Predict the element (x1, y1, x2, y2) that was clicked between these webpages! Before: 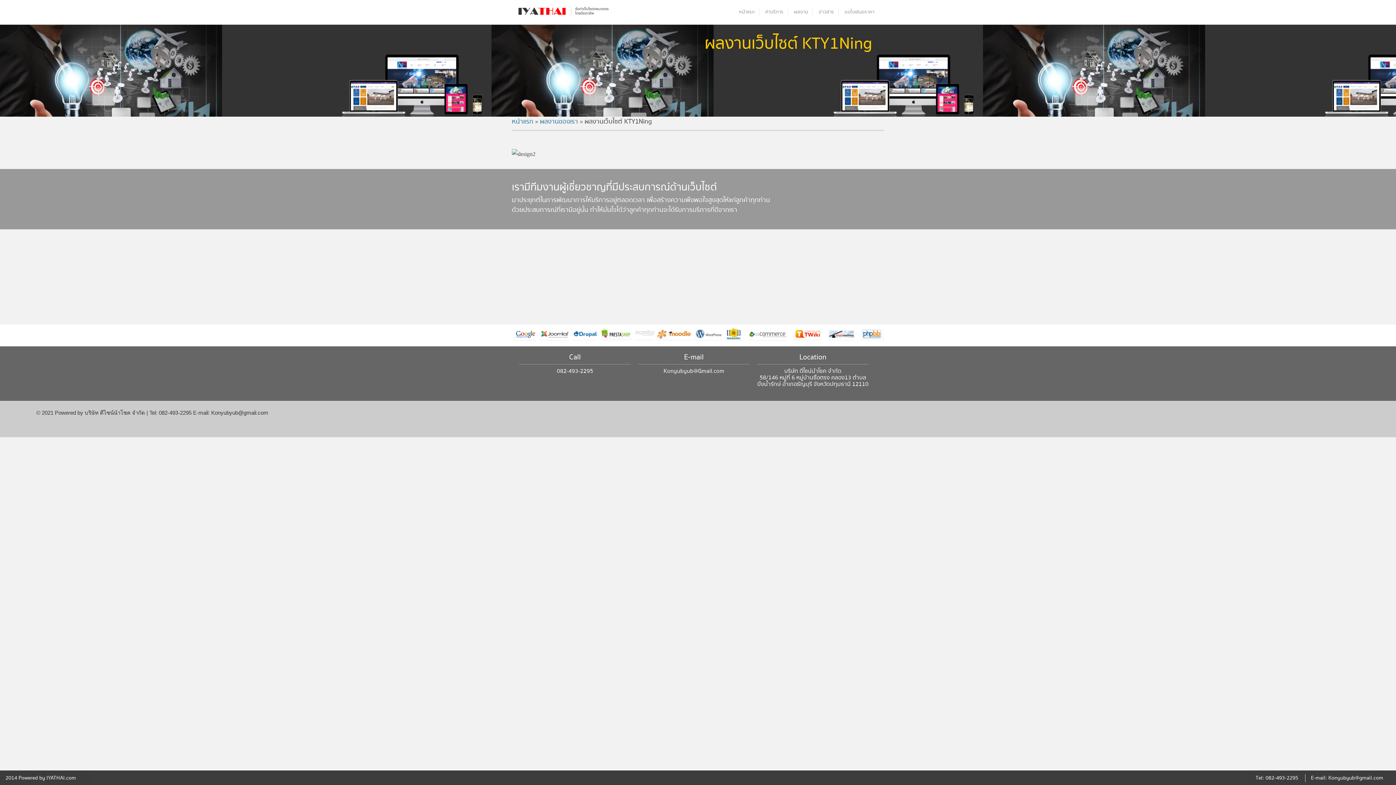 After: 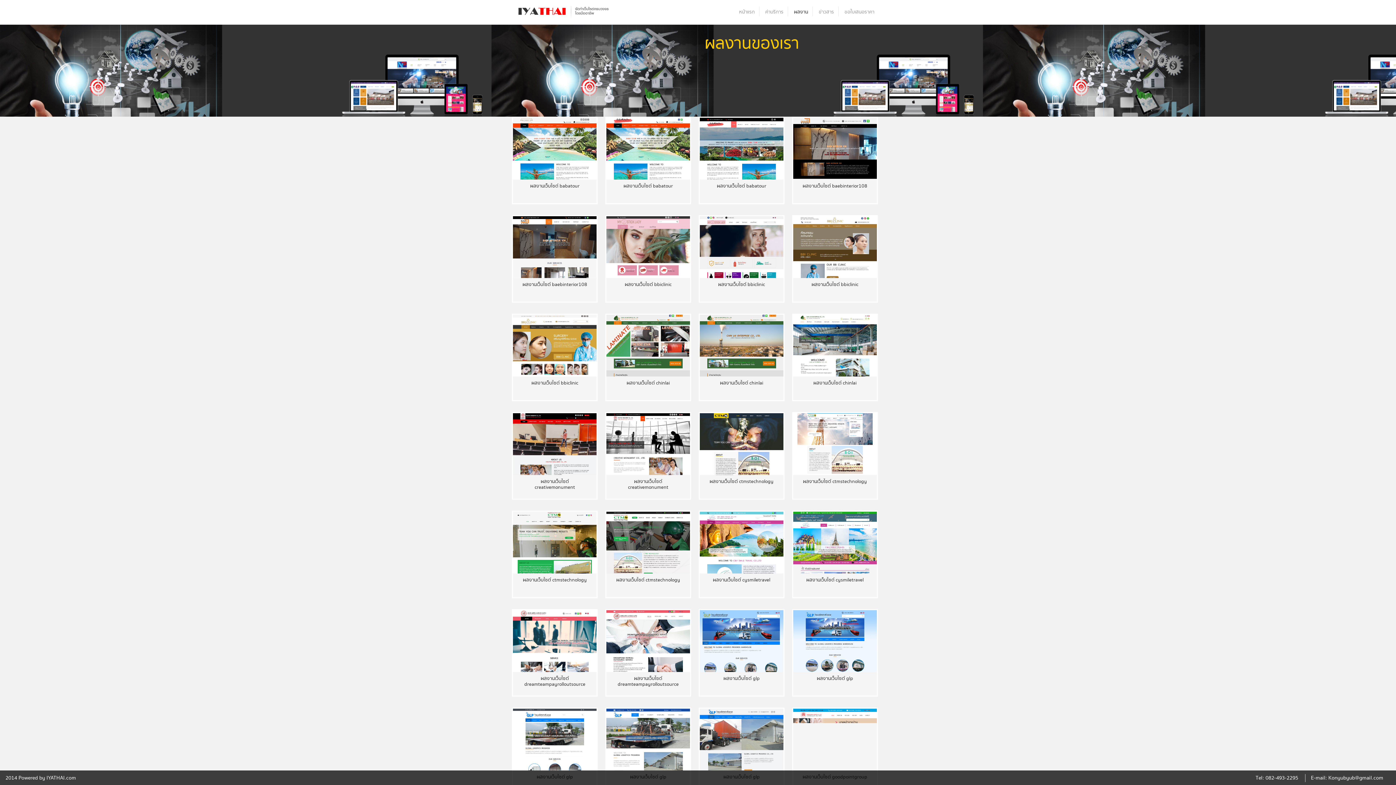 Action: label: ผลงานของเรา bbox: (540, 116, 578, 126)